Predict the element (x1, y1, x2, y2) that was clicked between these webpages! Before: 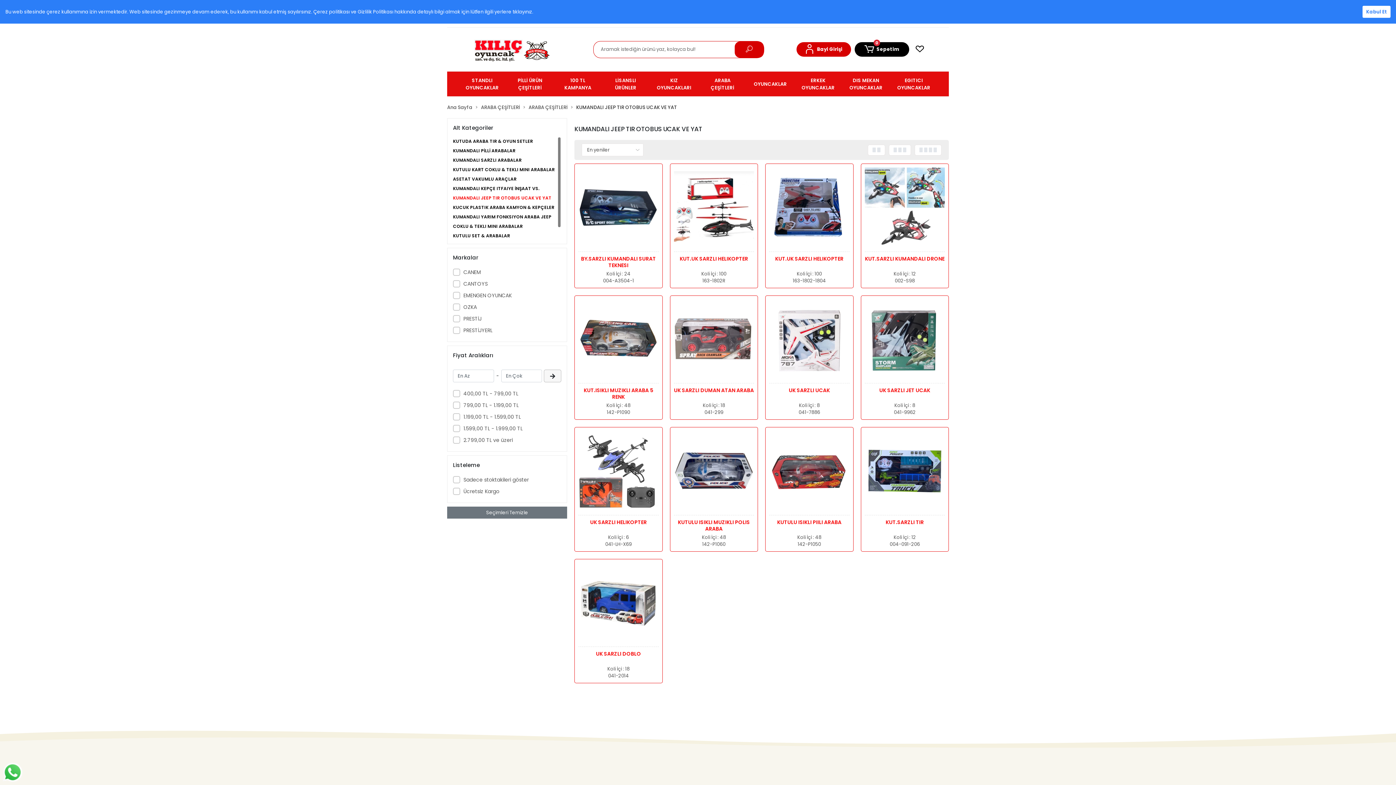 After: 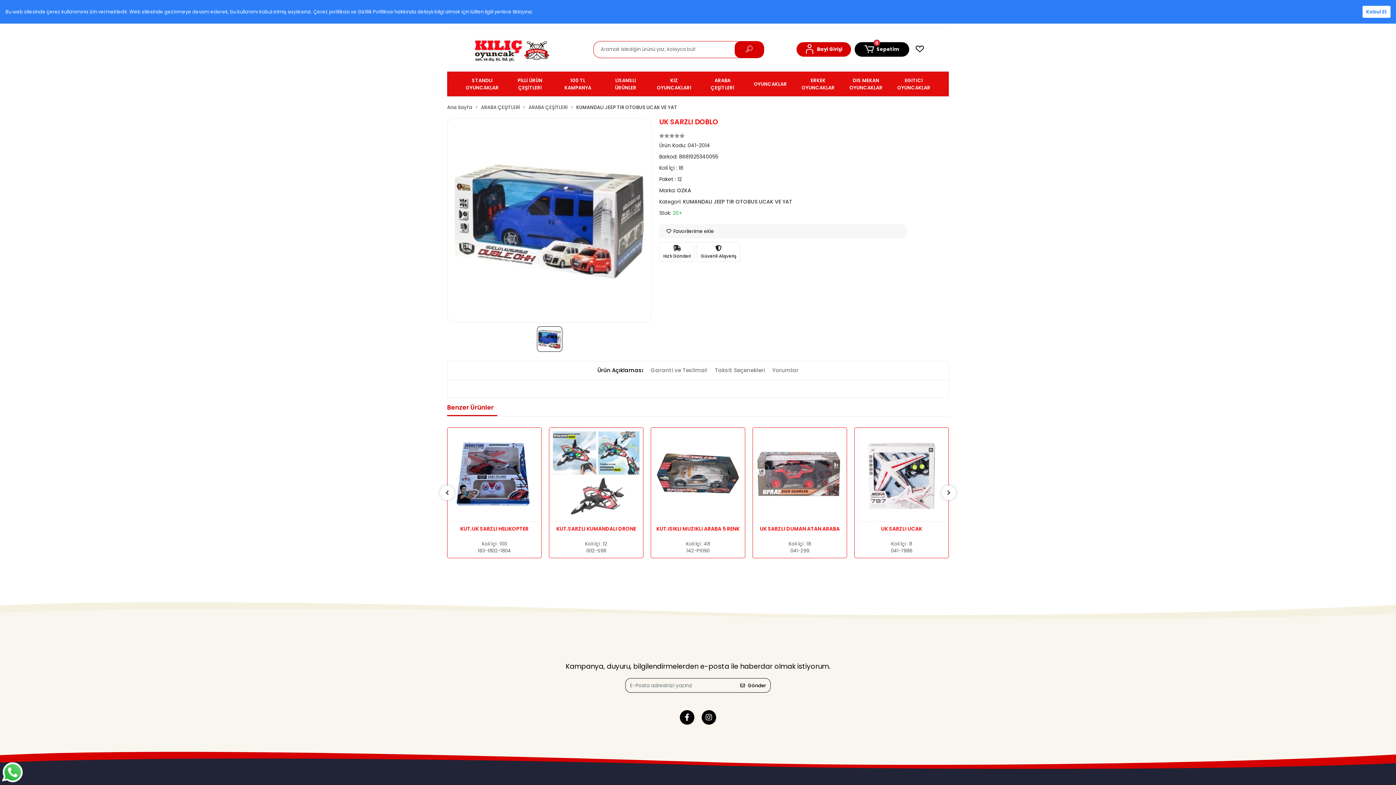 Action: bbox: (578, 563, 658, 647)